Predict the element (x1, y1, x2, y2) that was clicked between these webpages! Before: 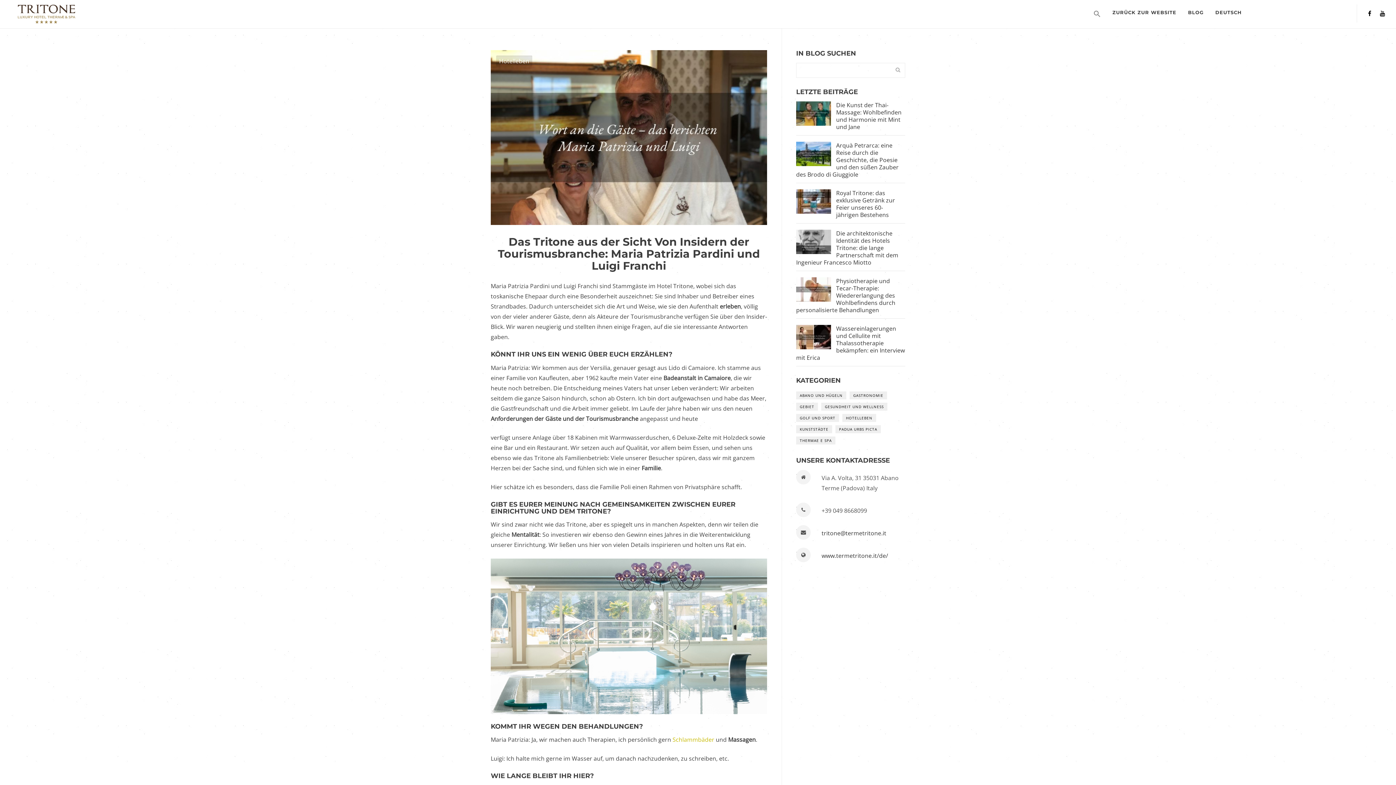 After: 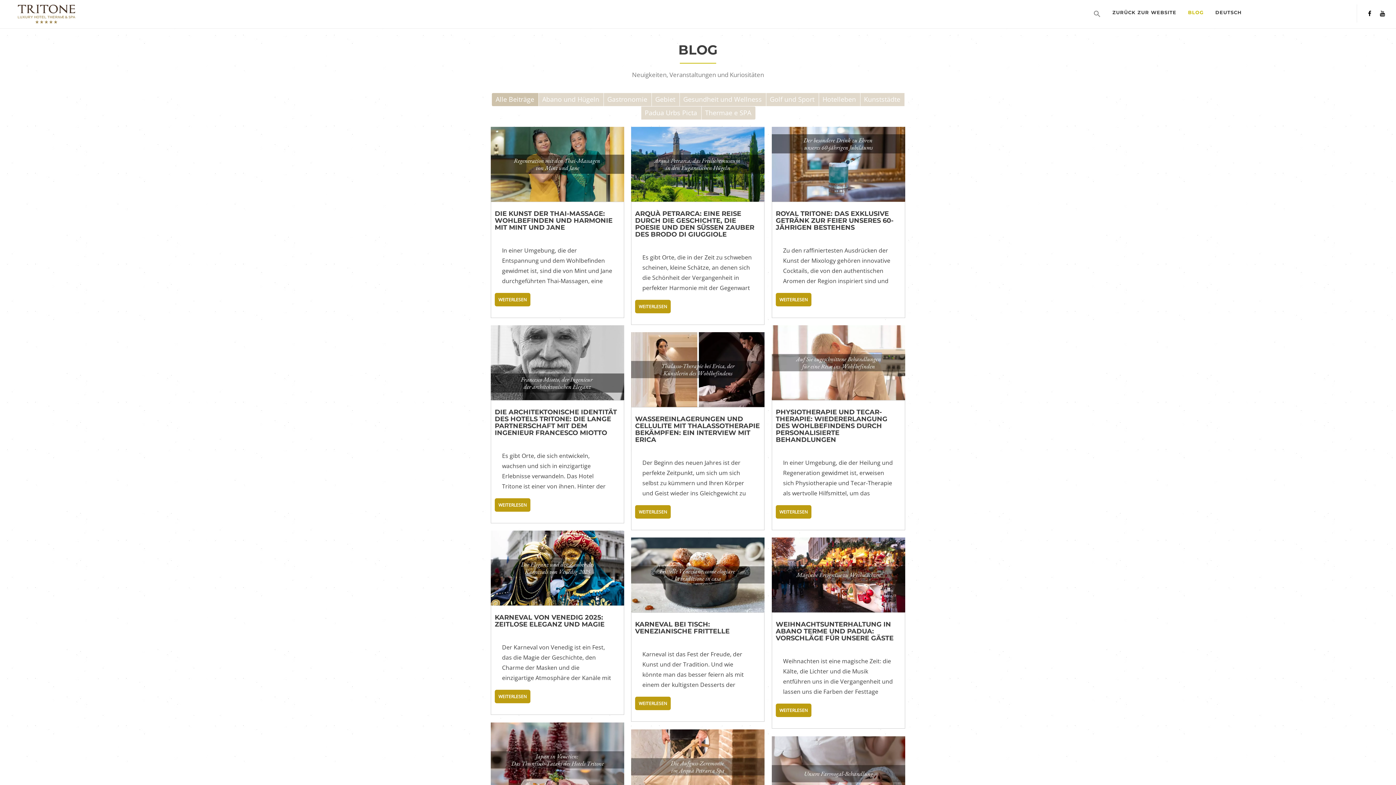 Action: bbox: (1182, 4, 1209, 20) label: BLOG